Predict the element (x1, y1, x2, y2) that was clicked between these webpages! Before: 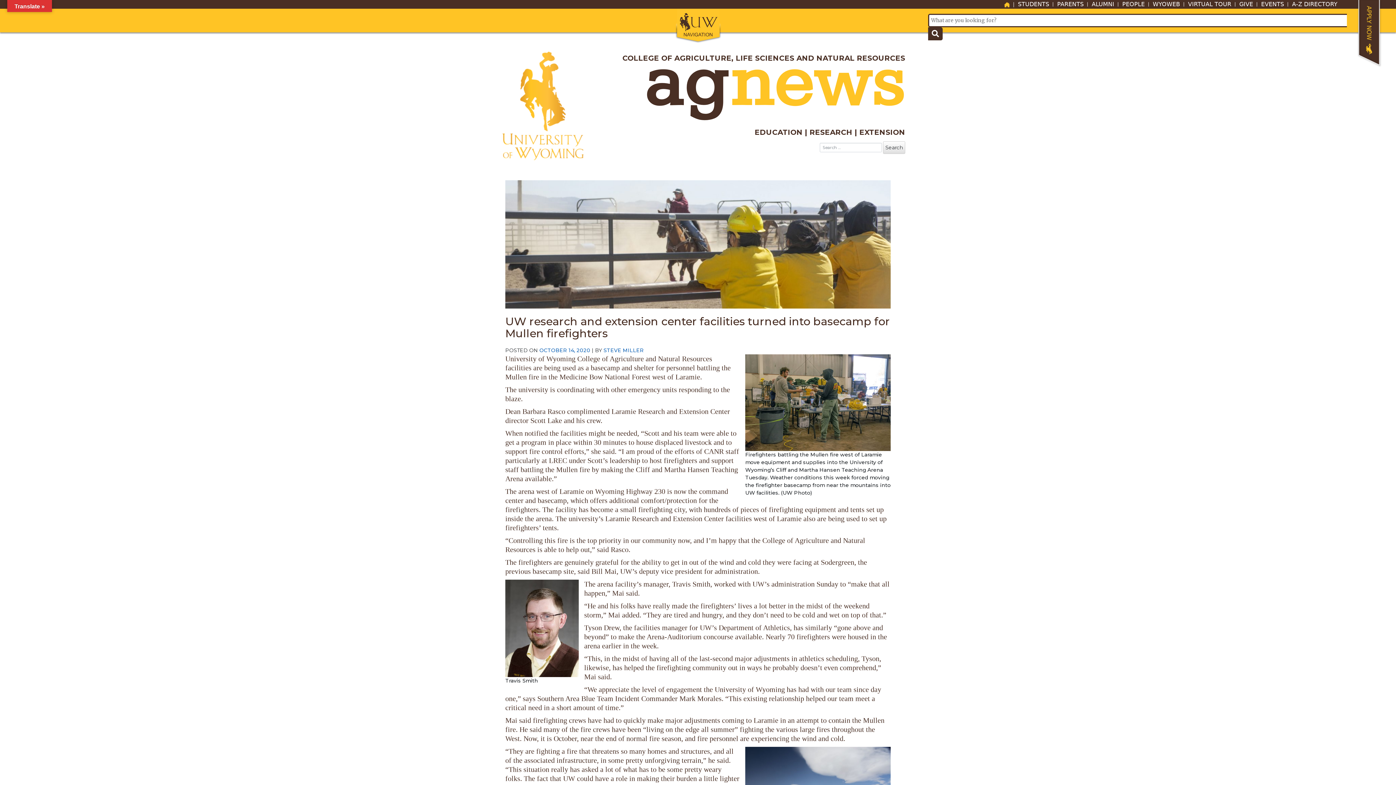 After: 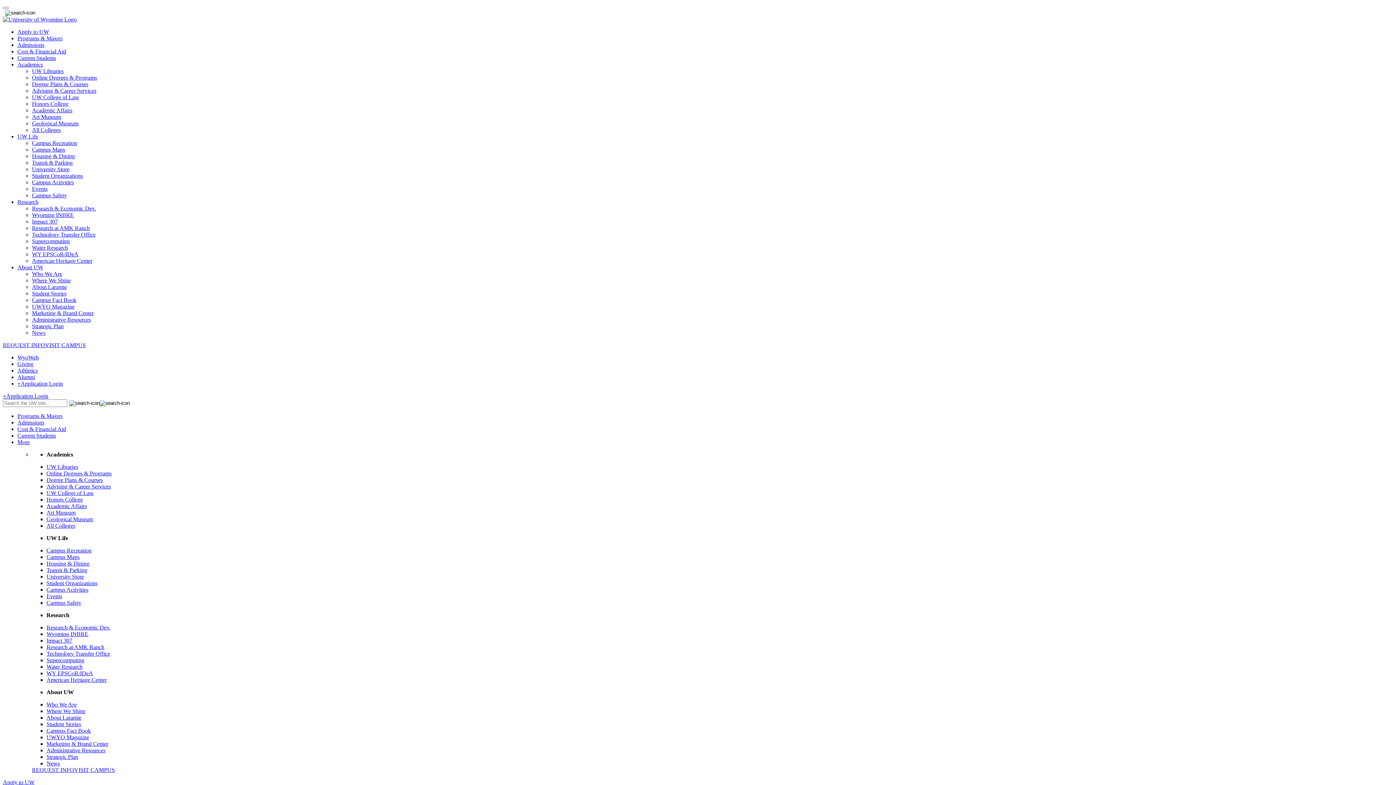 Action: bbox: (1014, 2, 1053, 6) label: STUDENTS